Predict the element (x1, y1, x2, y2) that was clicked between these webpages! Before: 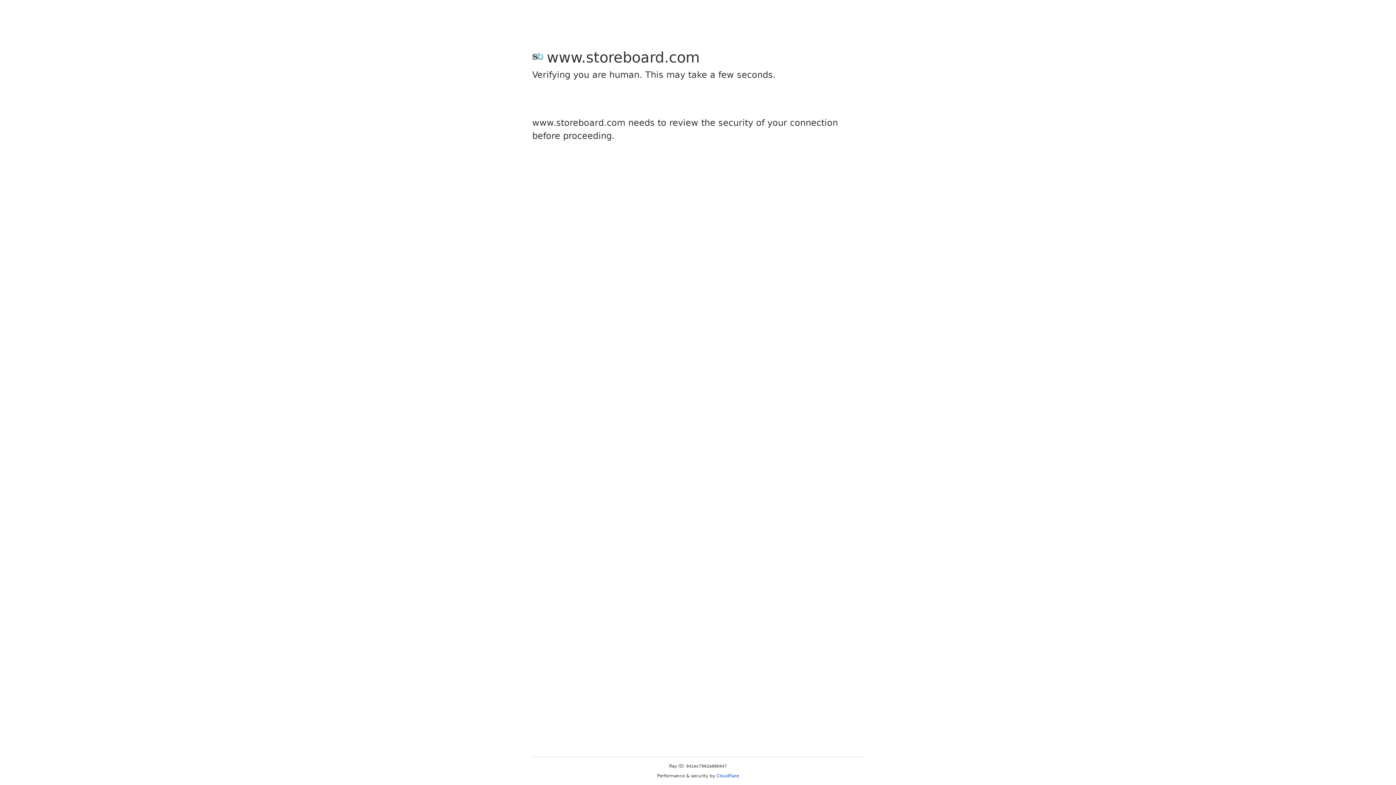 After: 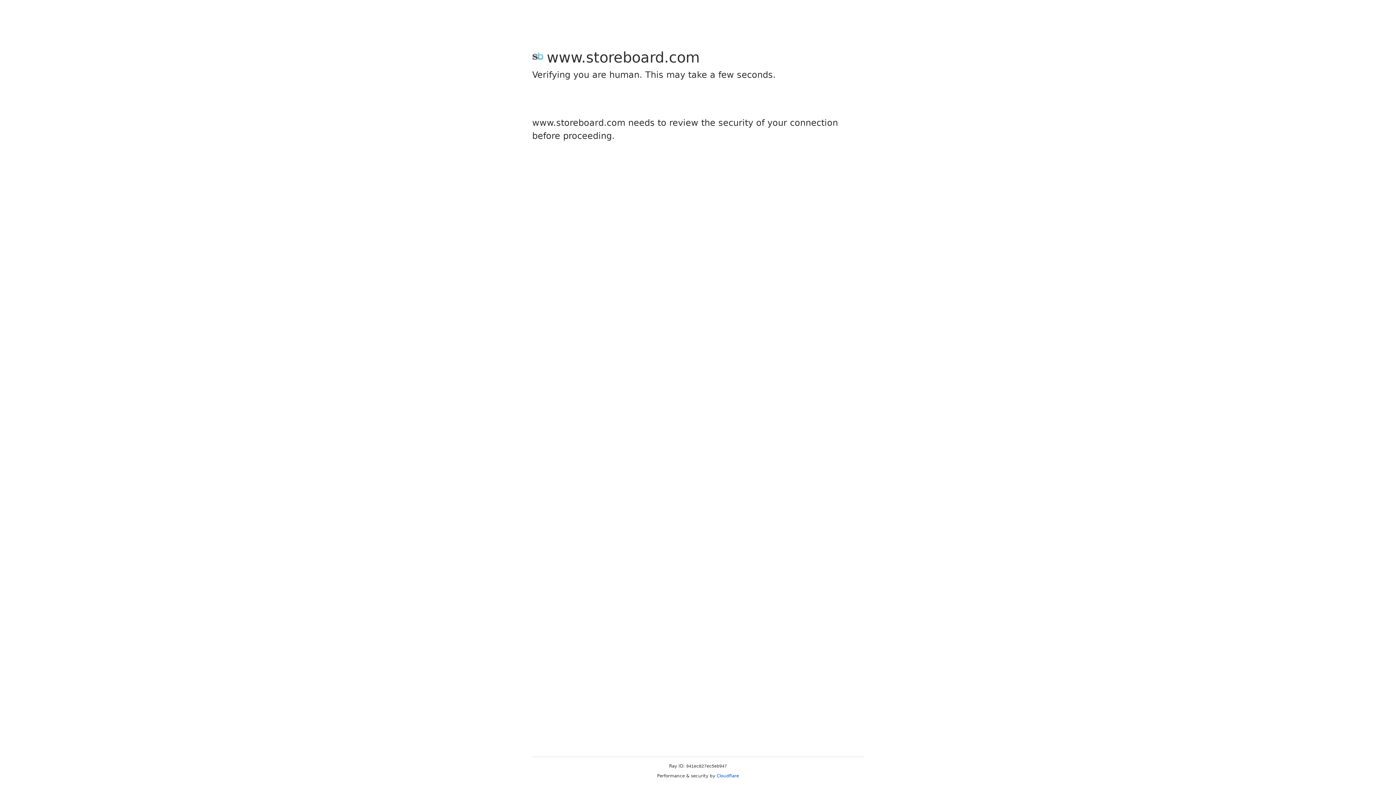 Action: bbox: (716, 773, 739, 778) label: Cloudflare